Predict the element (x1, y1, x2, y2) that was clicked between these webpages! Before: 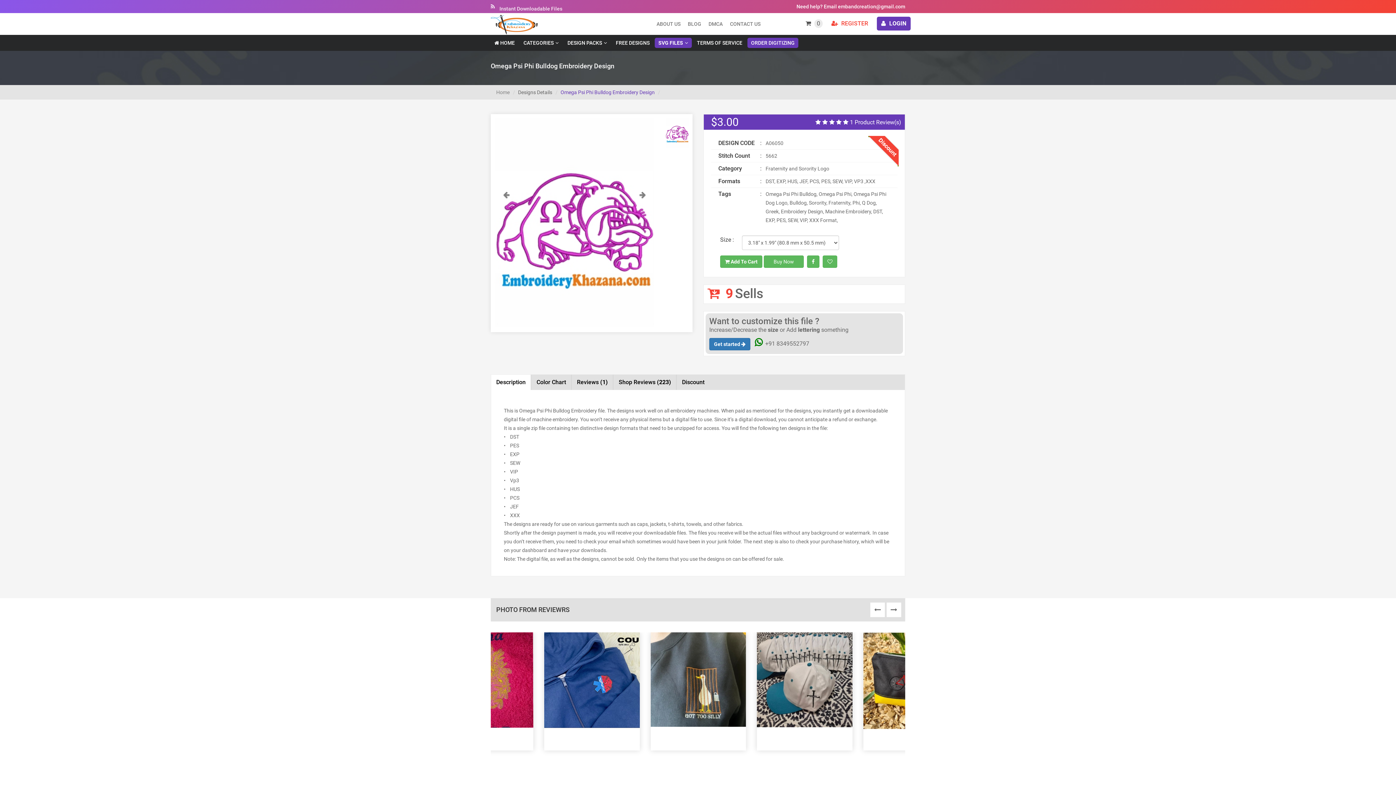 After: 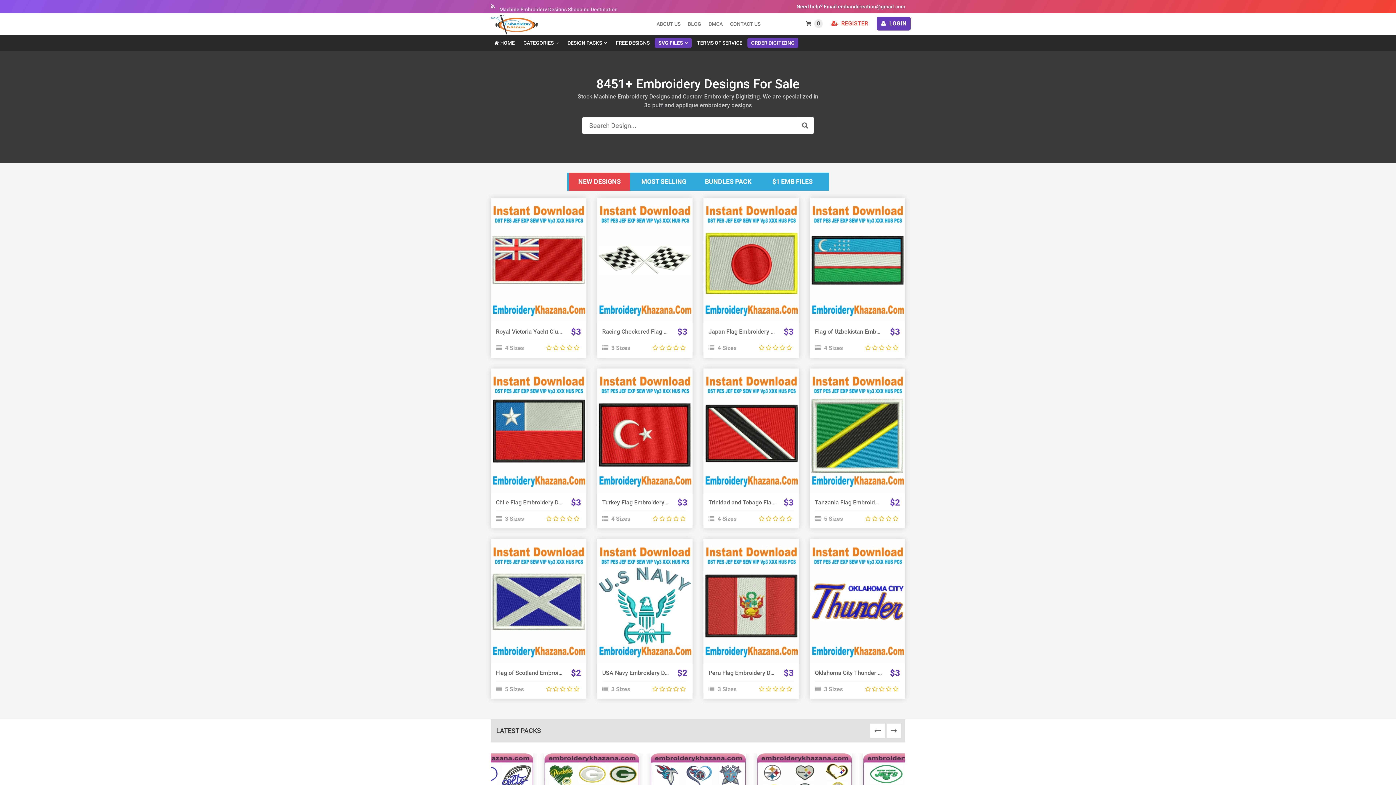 Action: bbox: (496, 89, 509, 95) label: Home